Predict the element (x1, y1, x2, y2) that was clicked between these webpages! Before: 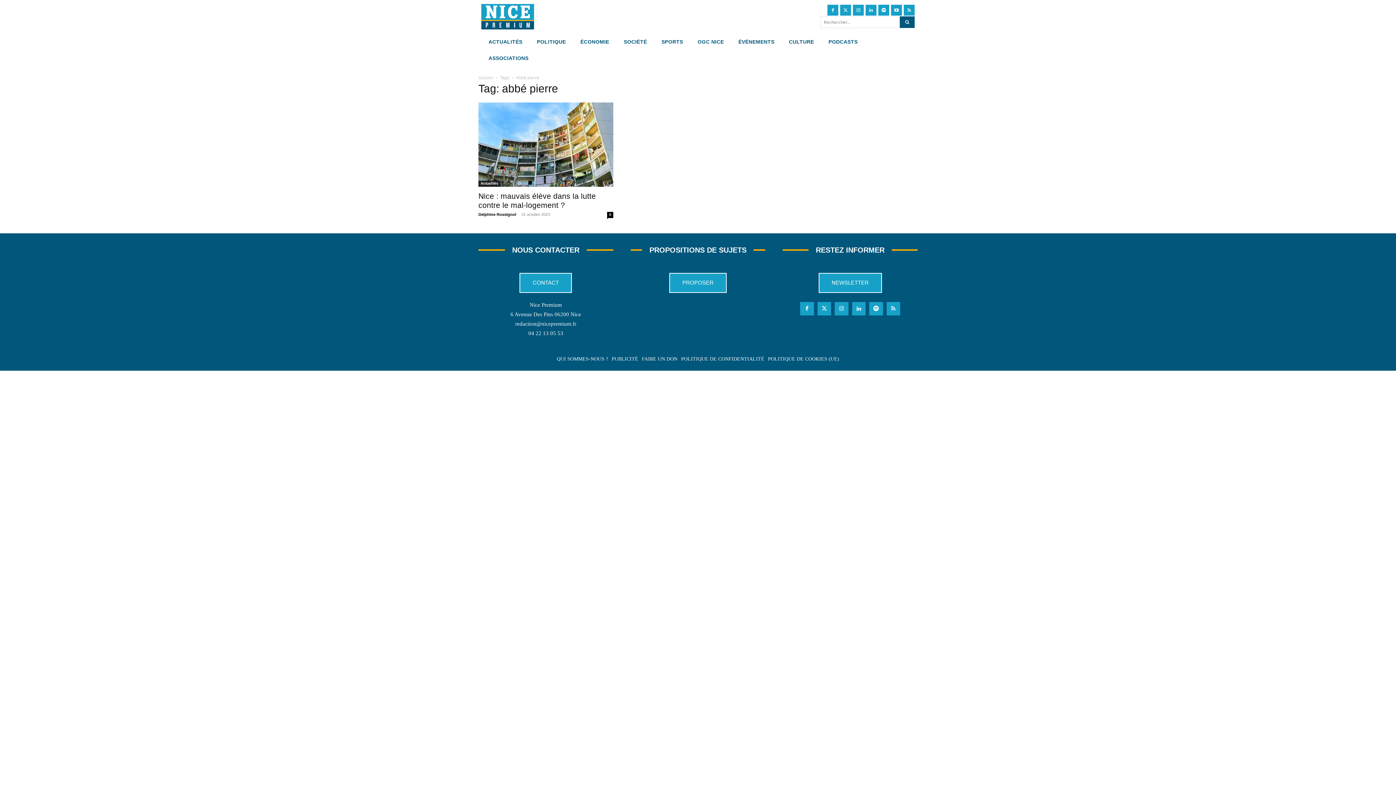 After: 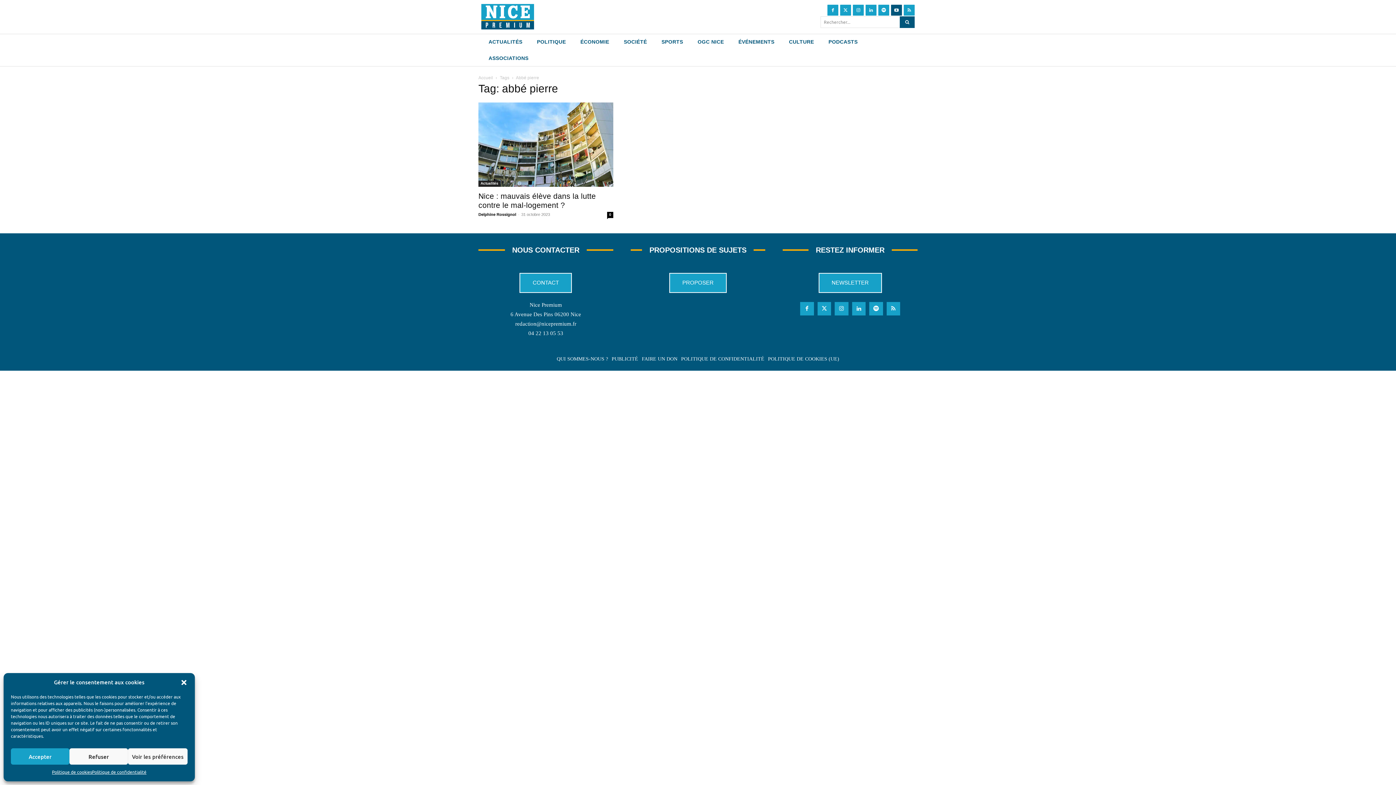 Action: bbox: (891, 4, 902, 15)